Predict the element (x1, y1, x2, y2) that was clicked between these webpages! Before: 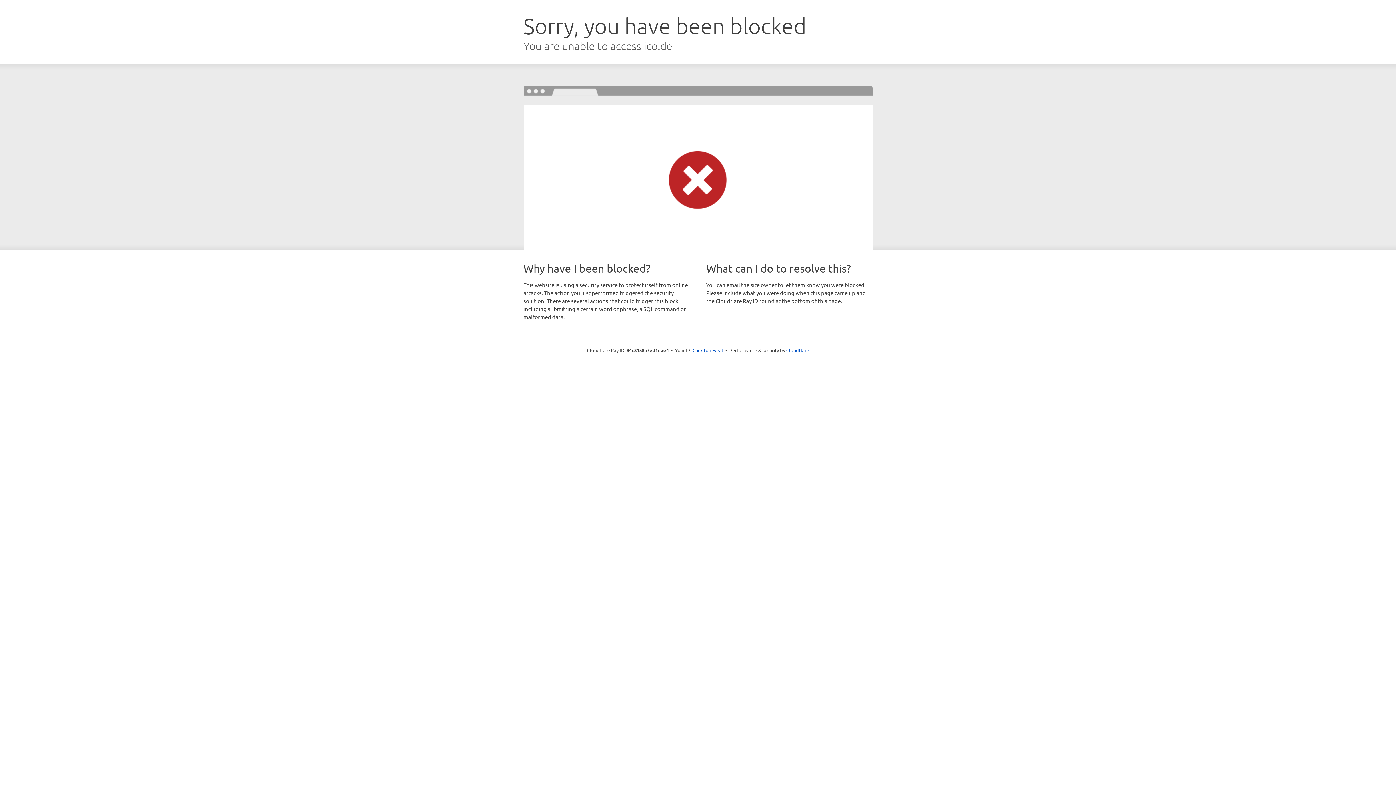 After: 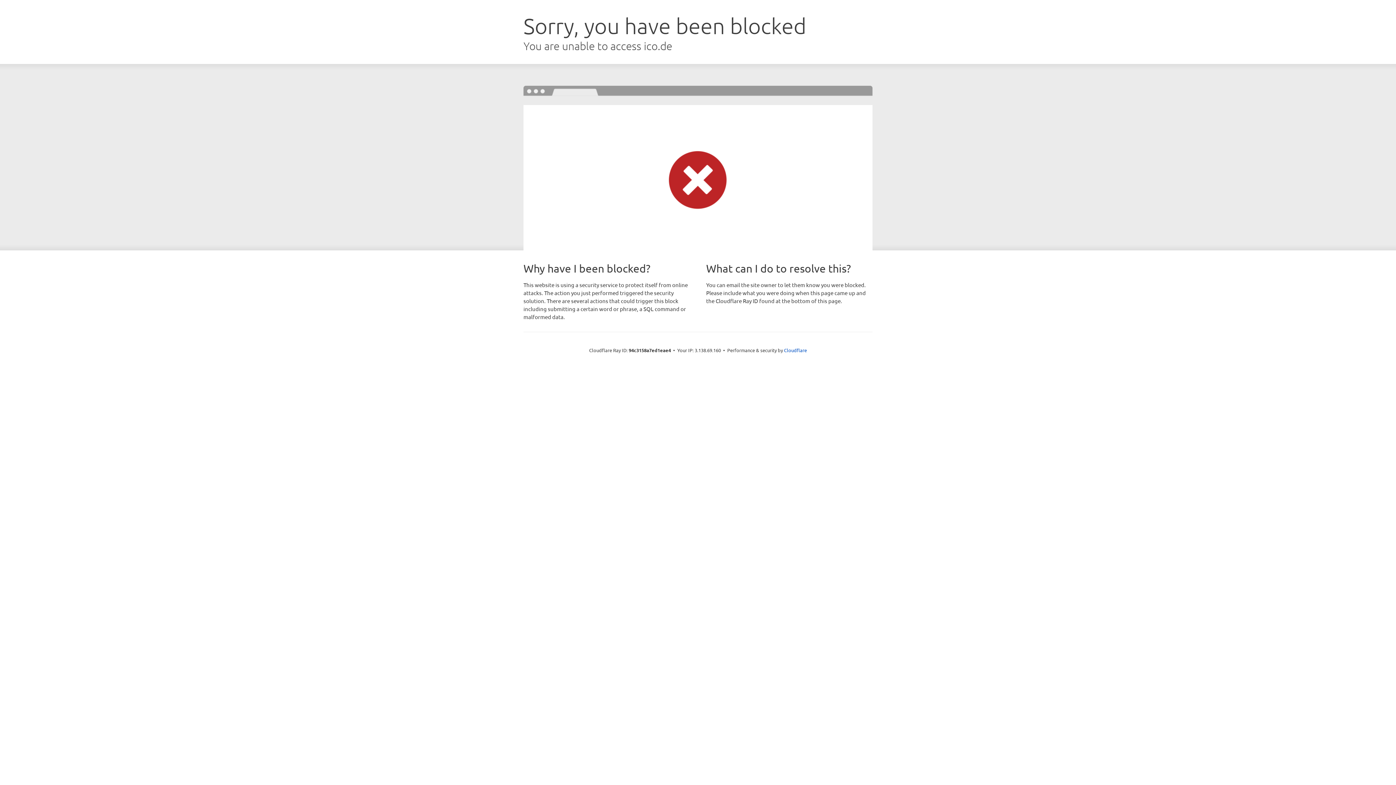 Action: bbox: (692, 346, 723, 353) label: Click to reveal